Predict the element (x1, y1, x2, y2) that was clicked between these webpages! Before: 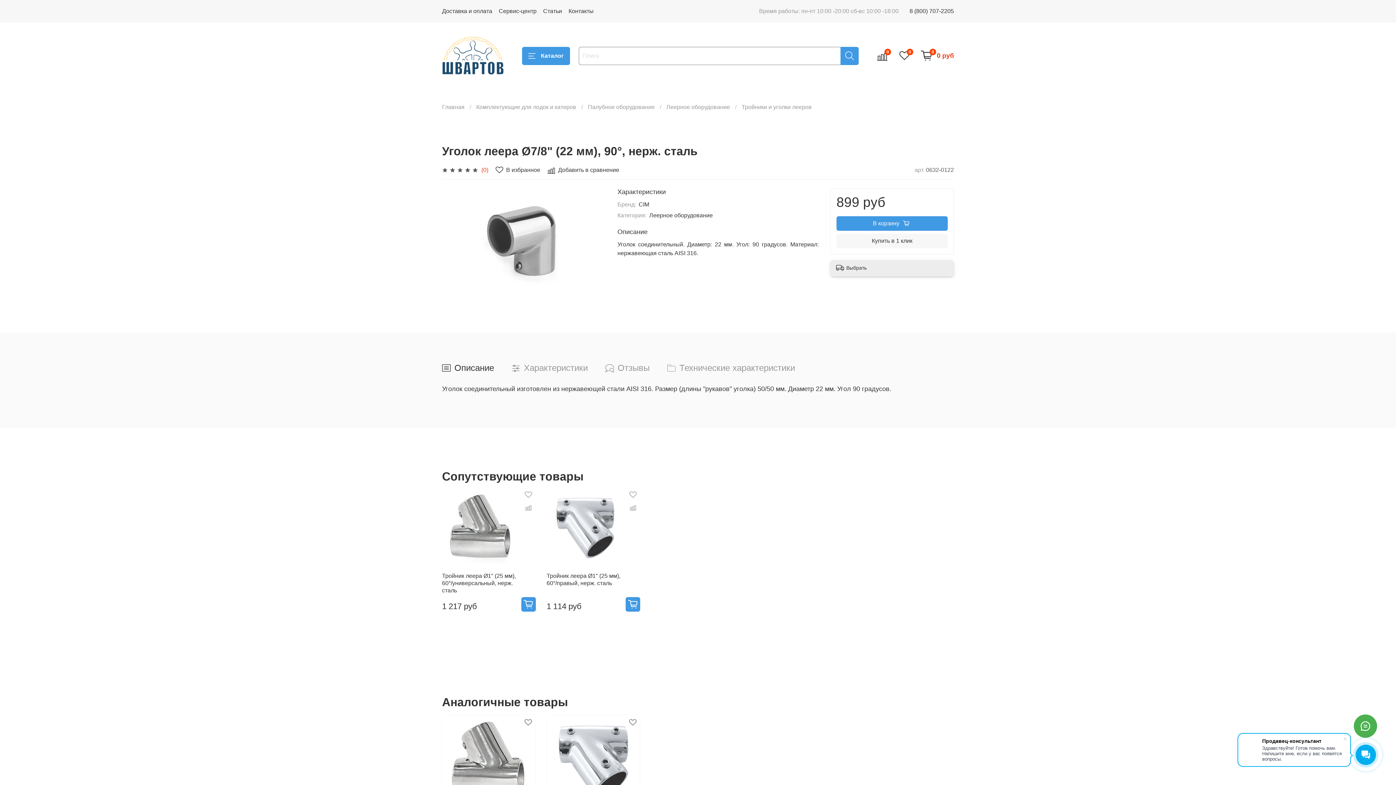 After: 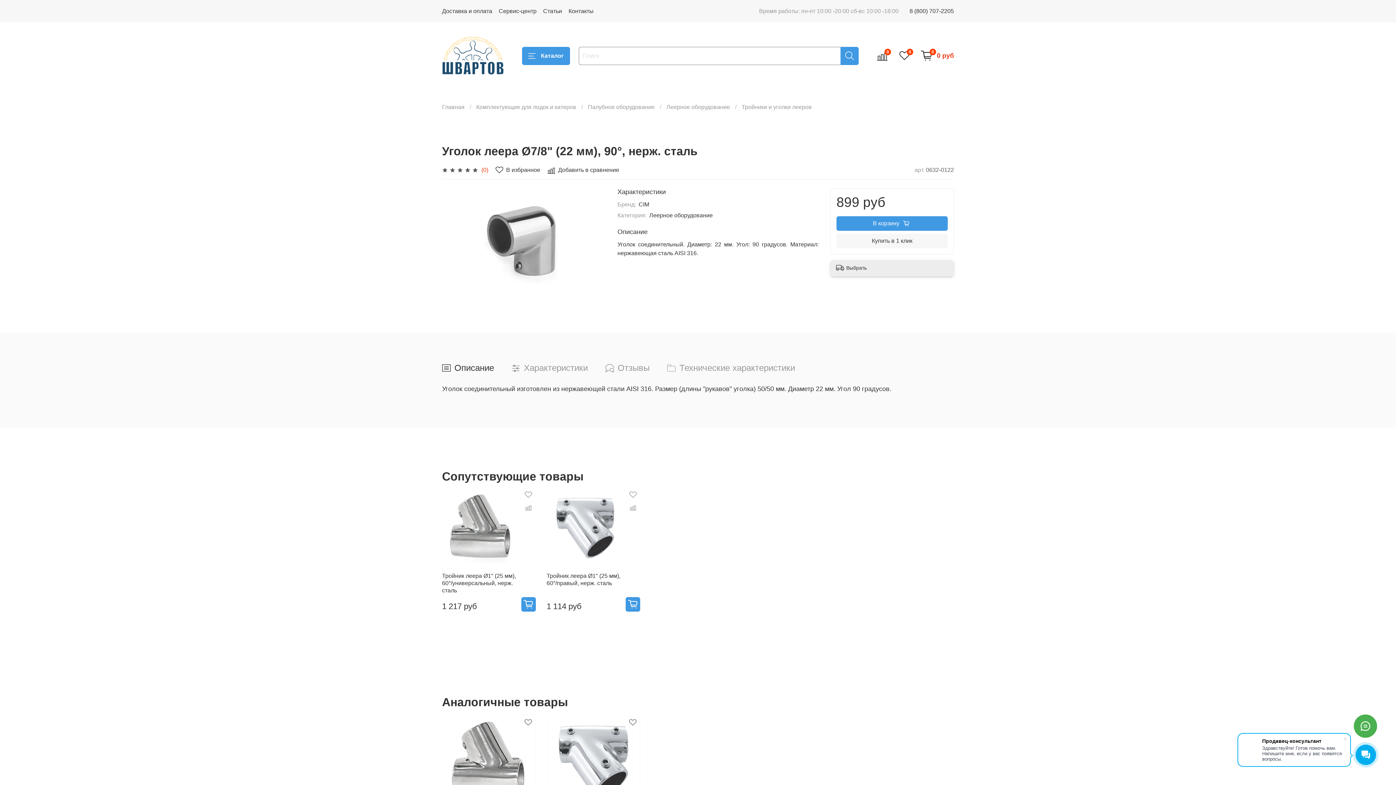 Action: label: 8 (800) 707-2205 bbox: (909, 8, 954, 14)